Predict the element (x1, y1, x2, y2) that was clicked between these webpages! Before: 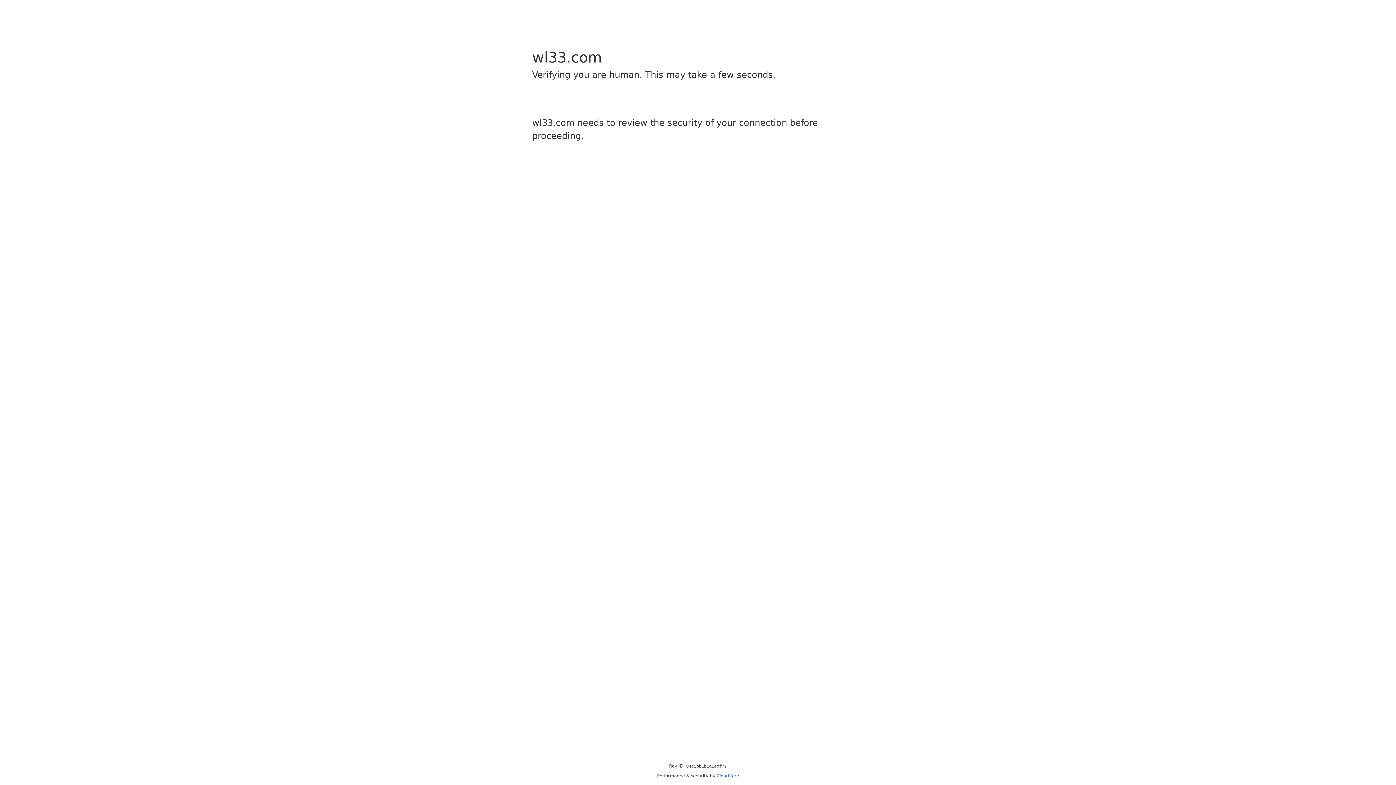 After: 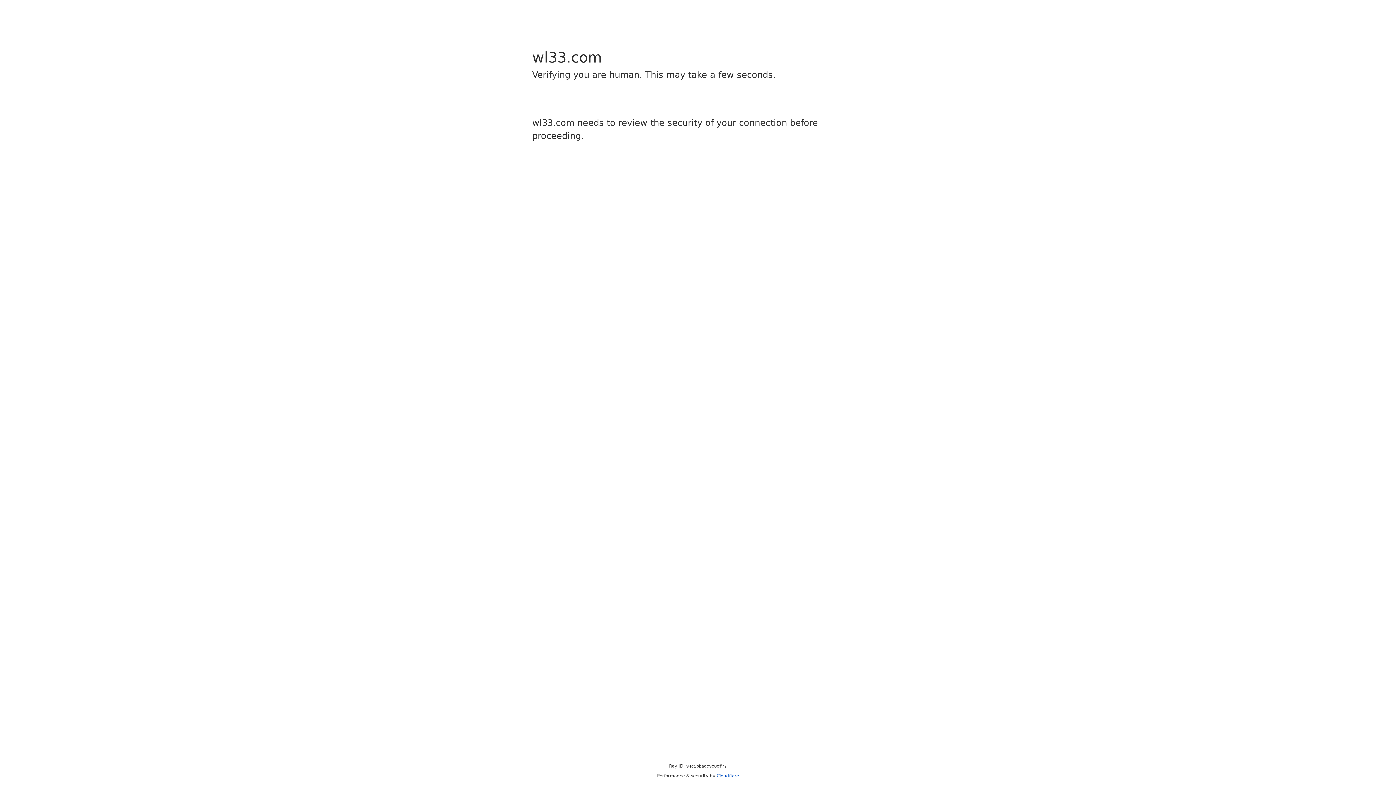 Action: bbox: (716, 773, 739, 778) label: Cloudflare